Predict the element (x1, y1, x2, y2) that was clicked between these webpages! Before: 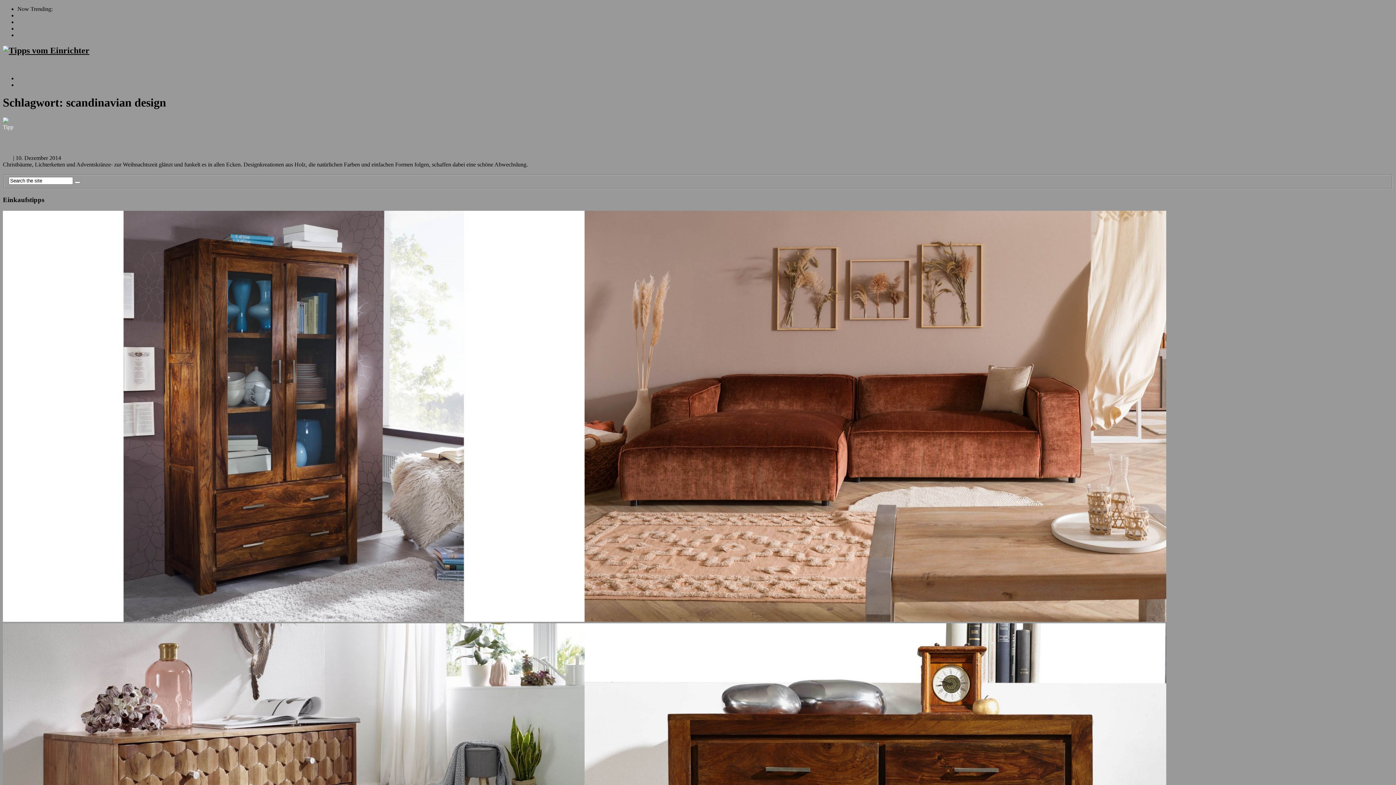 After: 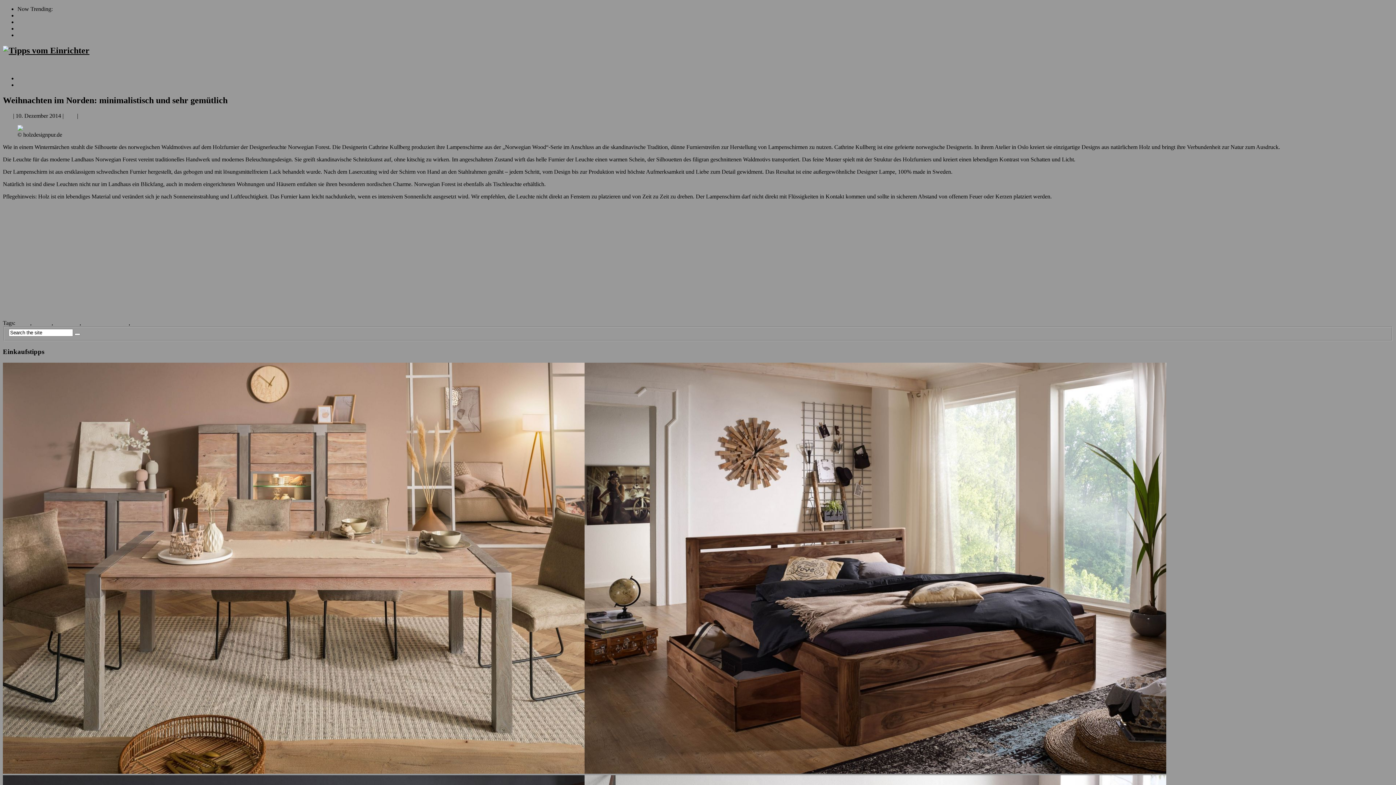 Action: bbox: (2, 167, 28, 174) label: Read More